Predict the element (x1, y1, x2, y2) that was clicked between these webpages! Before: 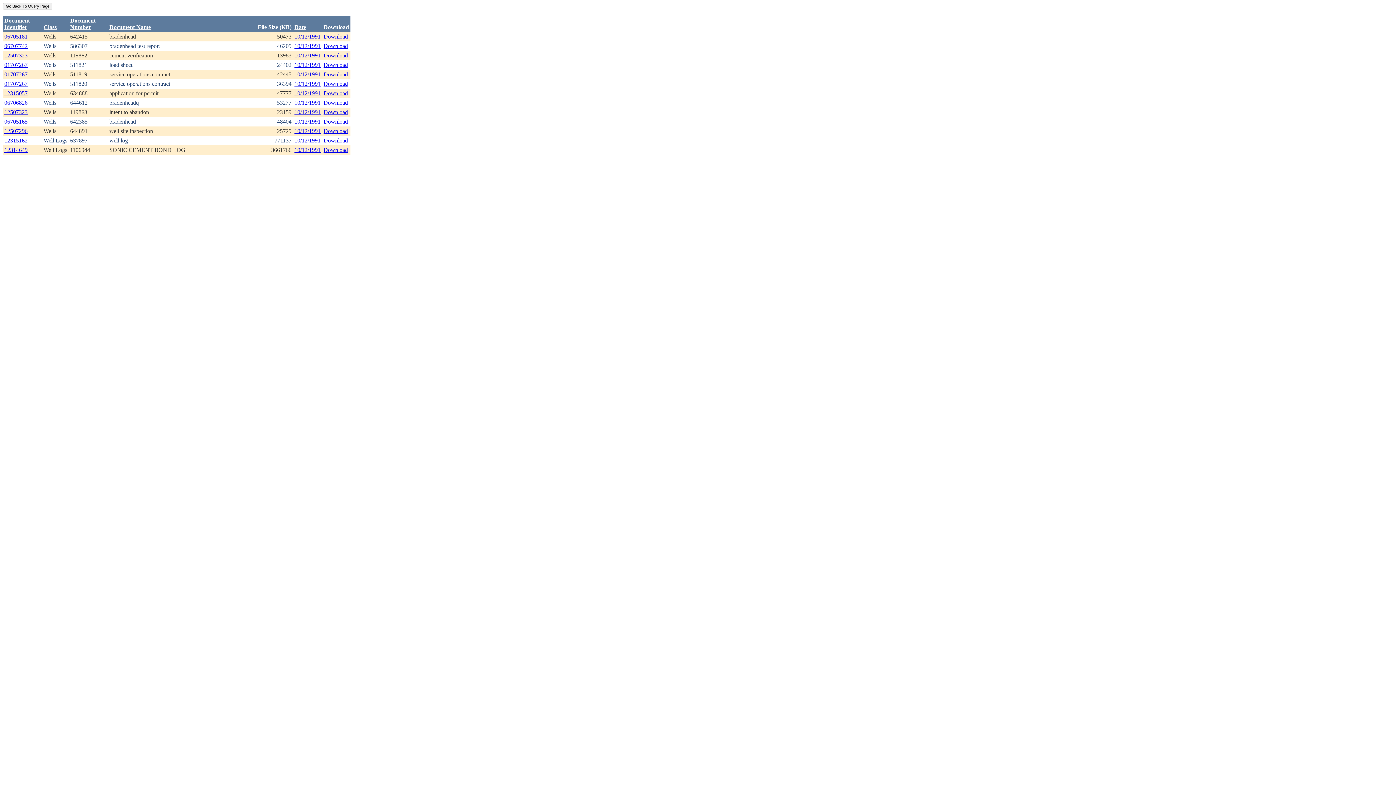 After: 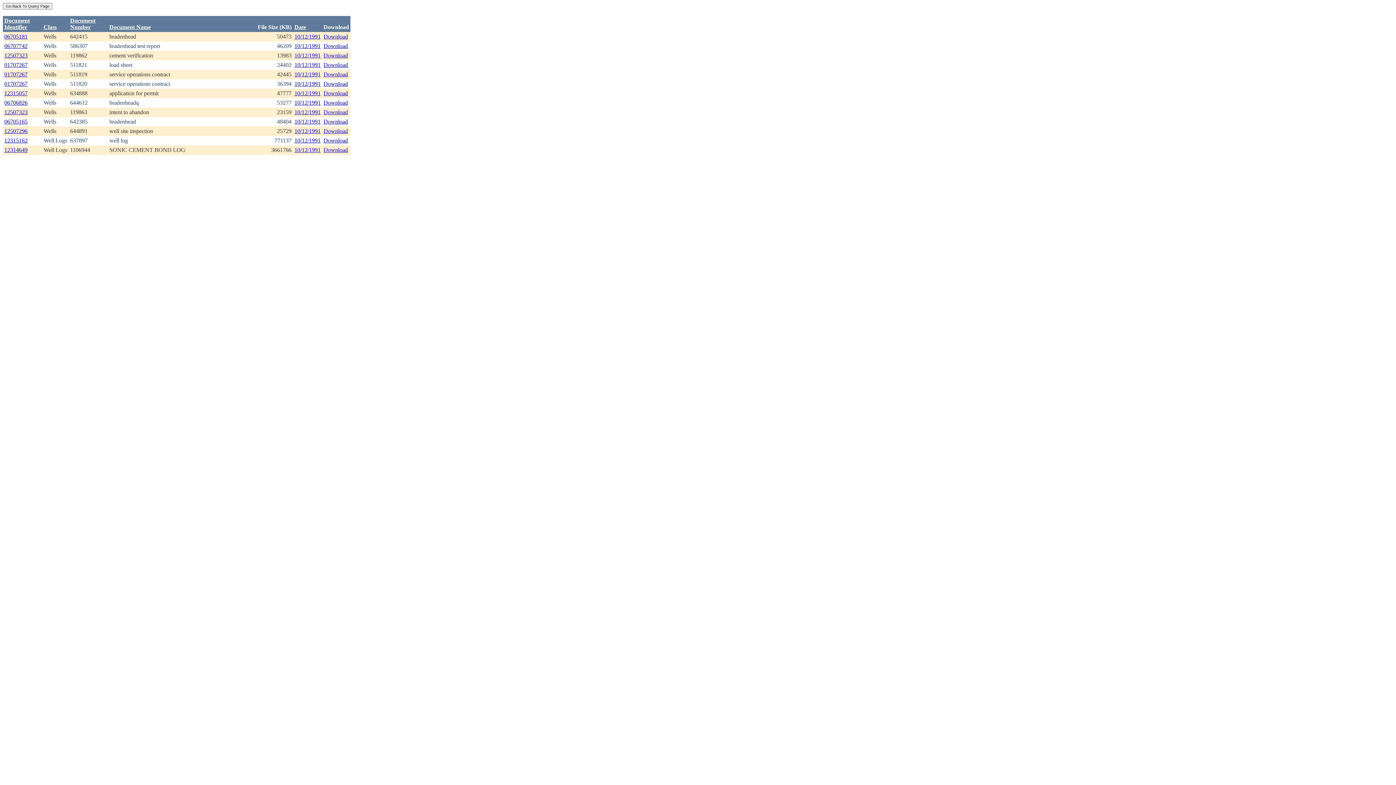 Action: bbox: (323, 90, 348, 96) label: Download